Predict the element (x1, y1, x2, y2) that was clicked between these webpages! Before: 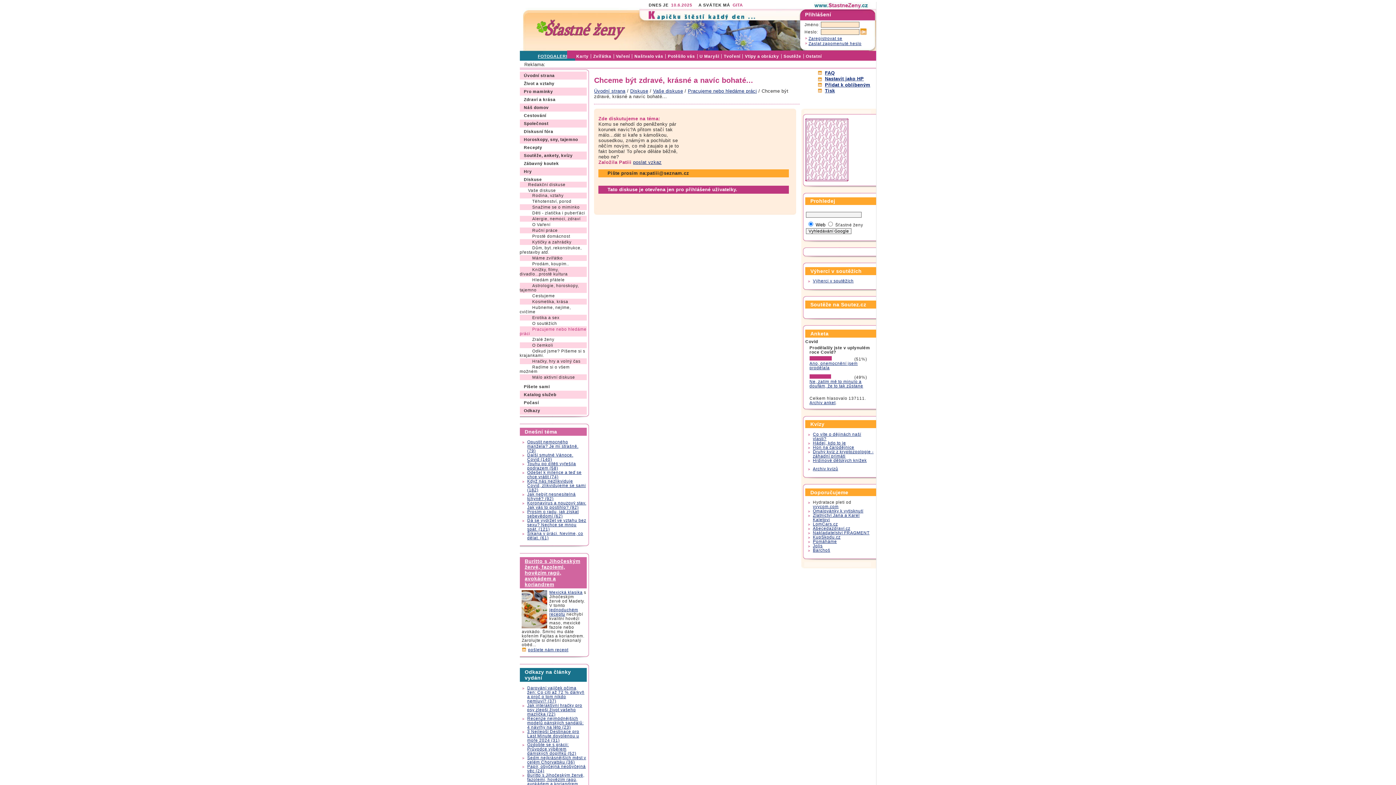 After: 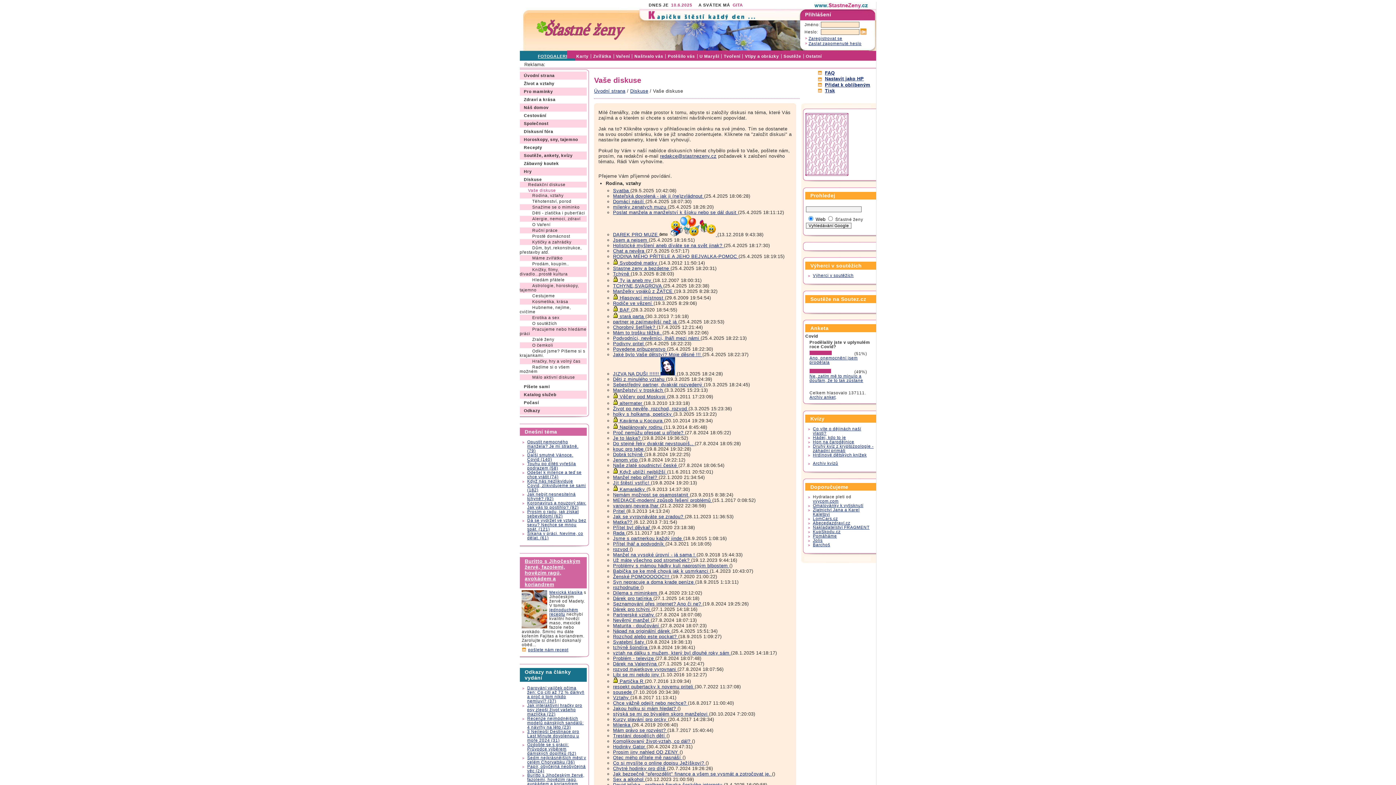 Action: bbox: (519, 188, 556, 192) label: Vaše diskuse